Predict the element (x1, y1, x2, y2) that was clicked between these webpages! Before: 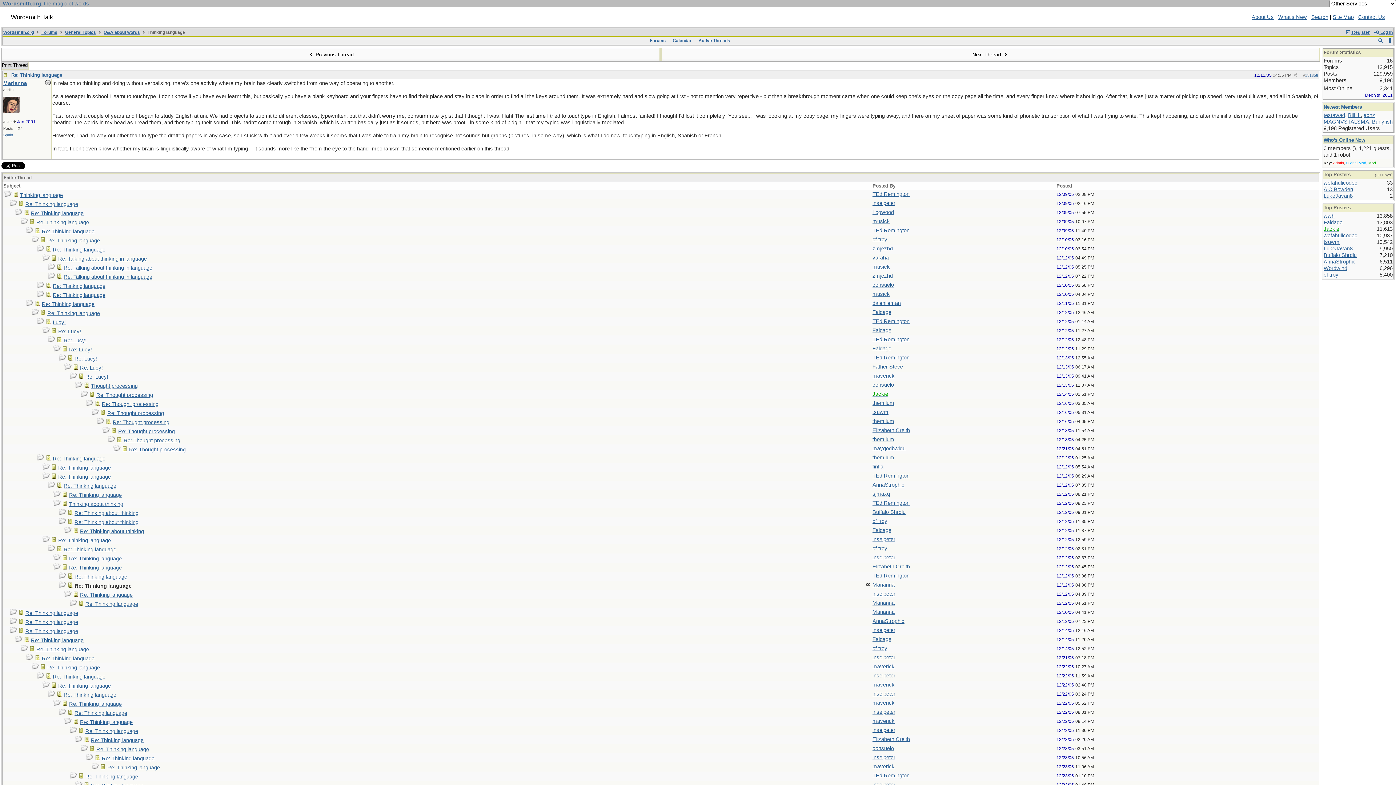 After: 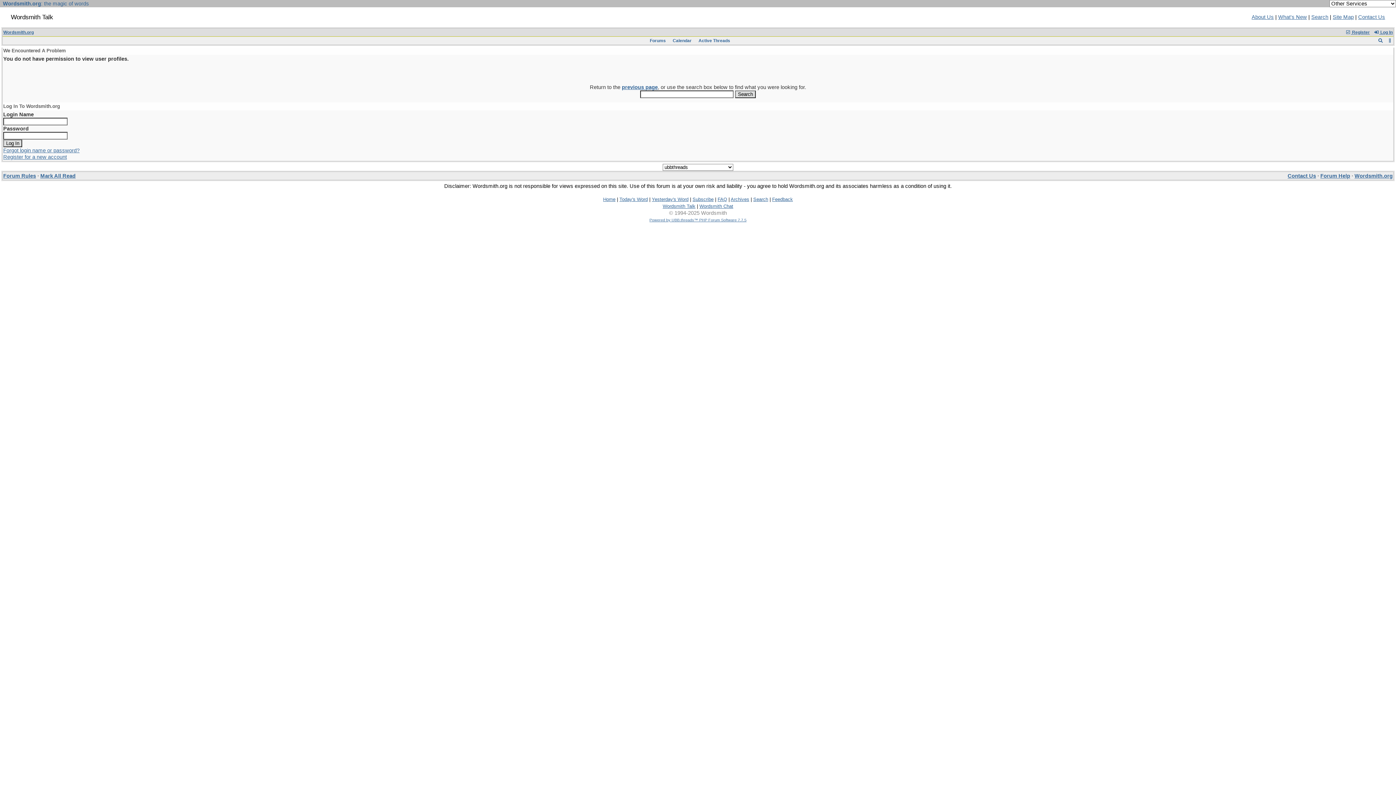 Action: label: themilum bbox: (872, 418, 894, 424)